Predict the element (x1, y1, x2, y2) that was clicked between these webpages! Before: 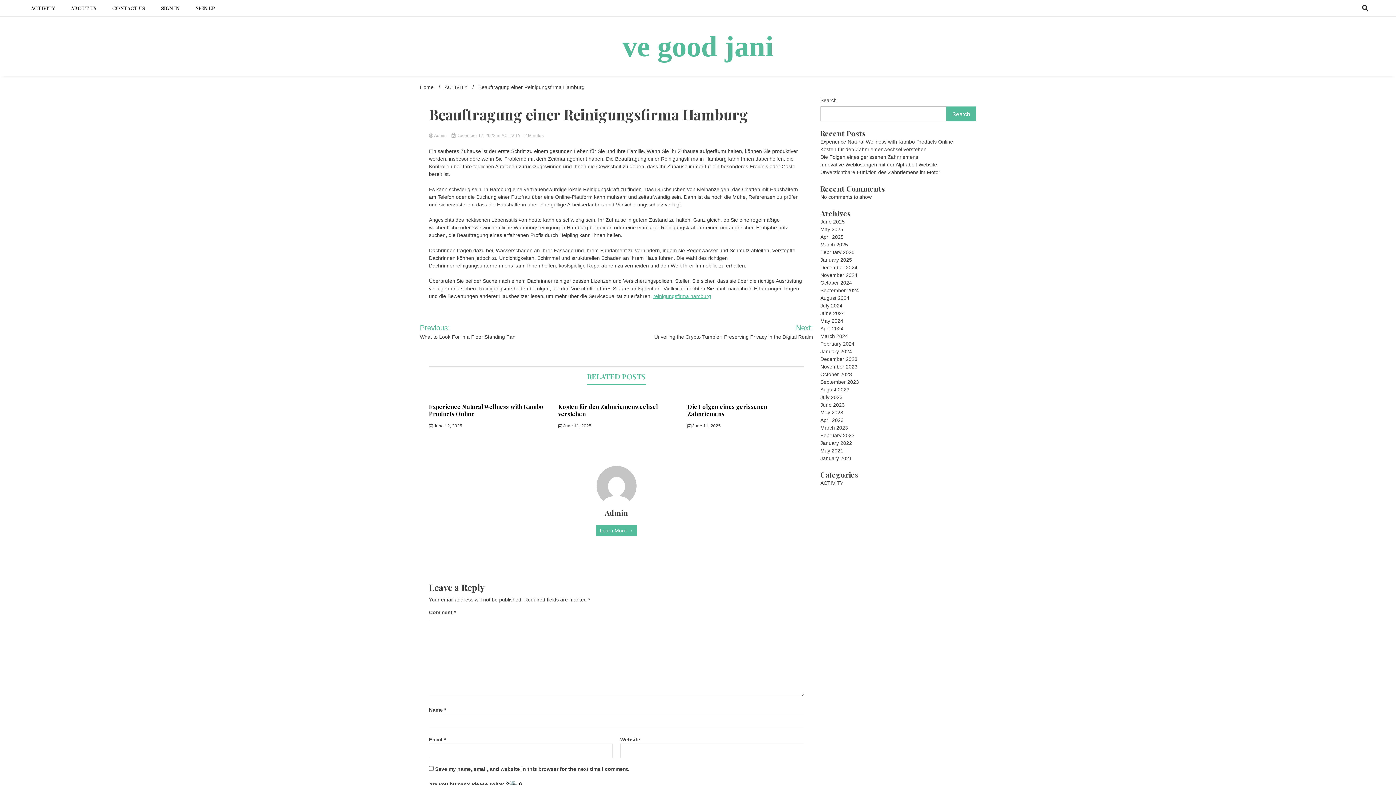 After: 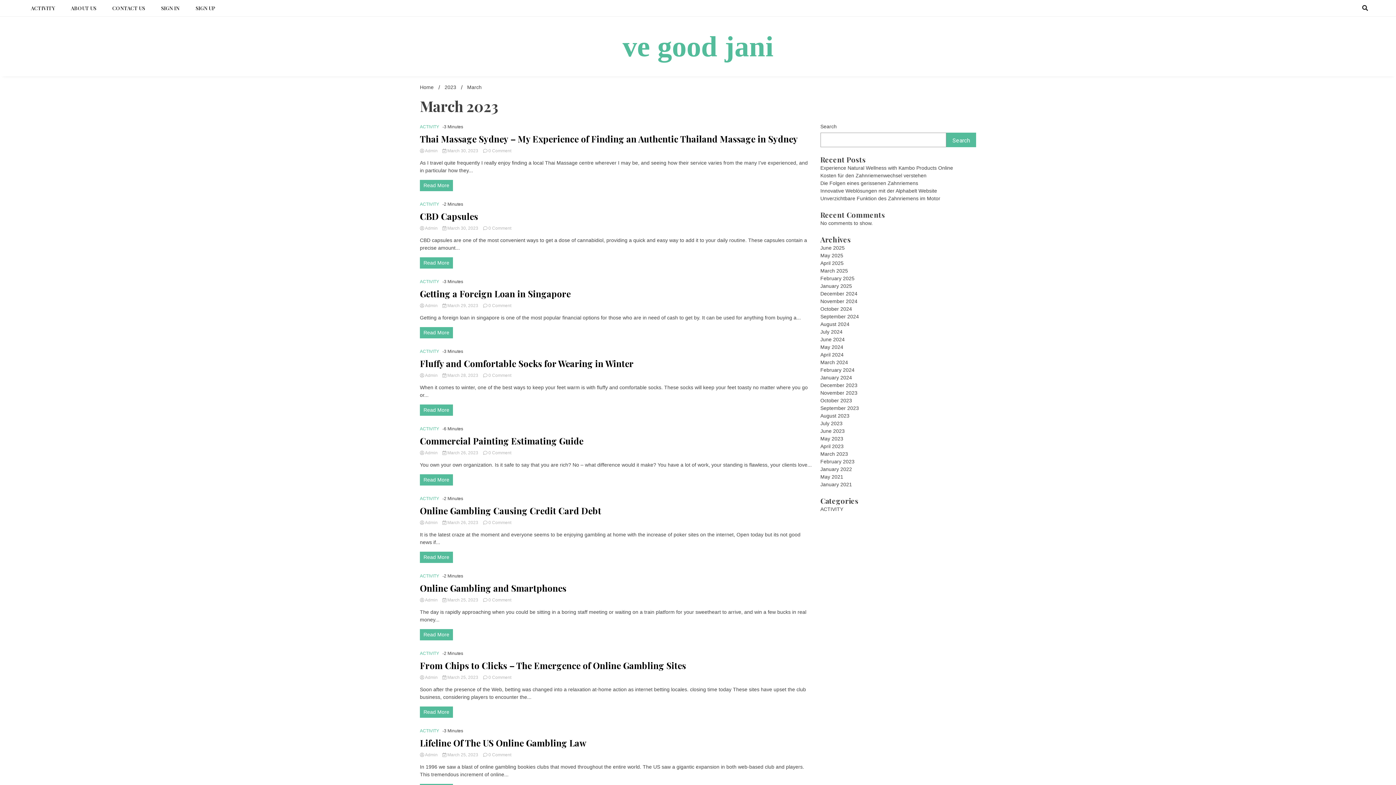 Action: label: March 2023 bbox: (820, 425, 848, 430)